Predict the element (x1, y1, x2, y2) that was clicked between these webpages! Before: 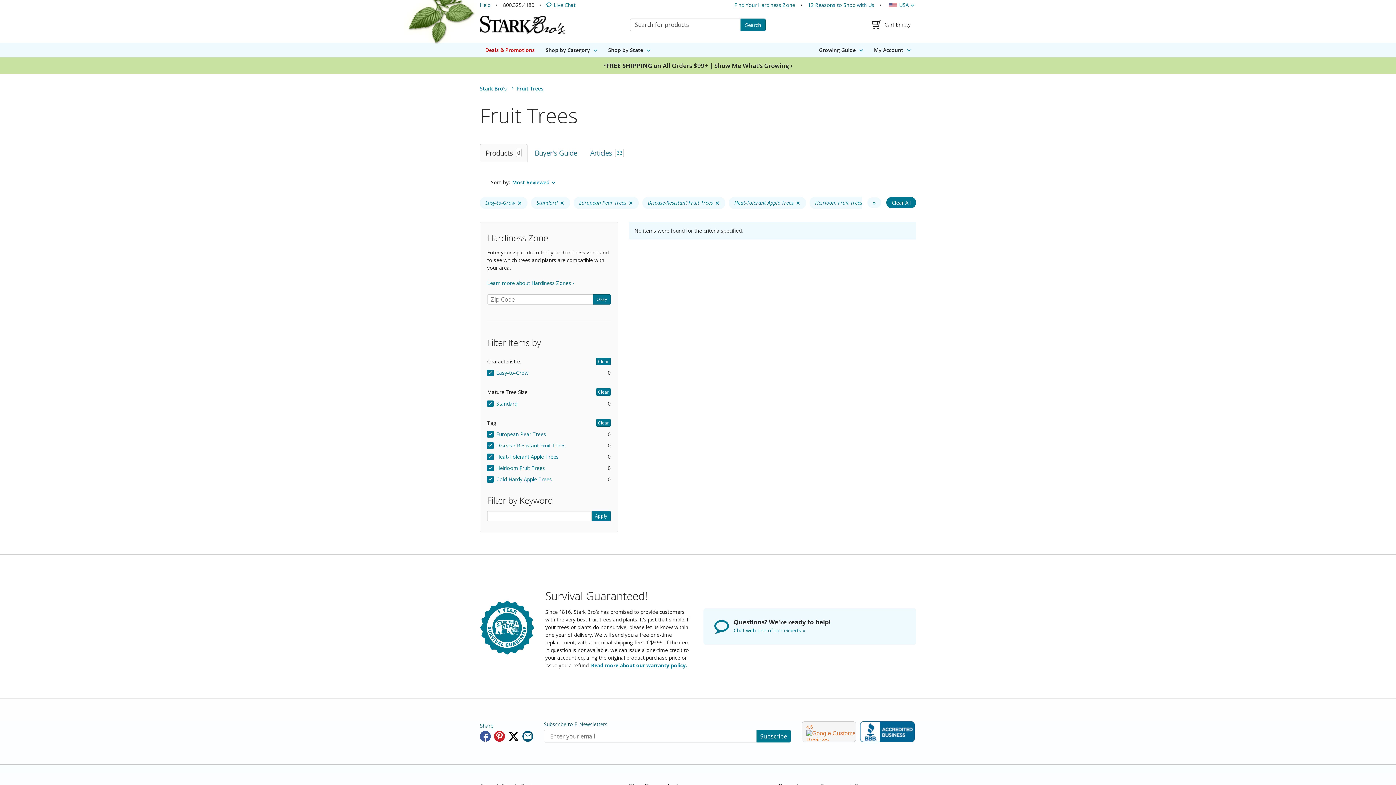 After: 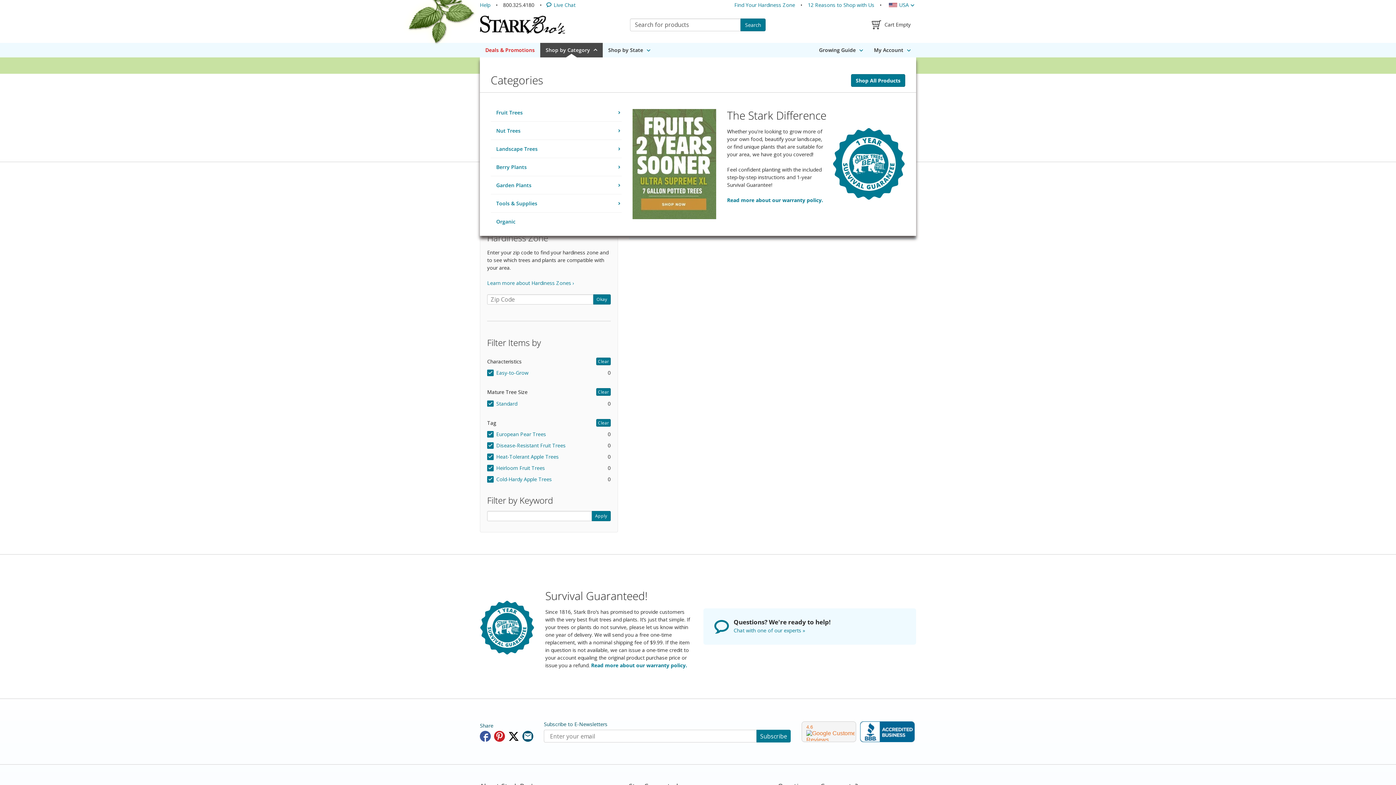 Action: bbox: (540, 42, 602, 57) label: Shop by Category